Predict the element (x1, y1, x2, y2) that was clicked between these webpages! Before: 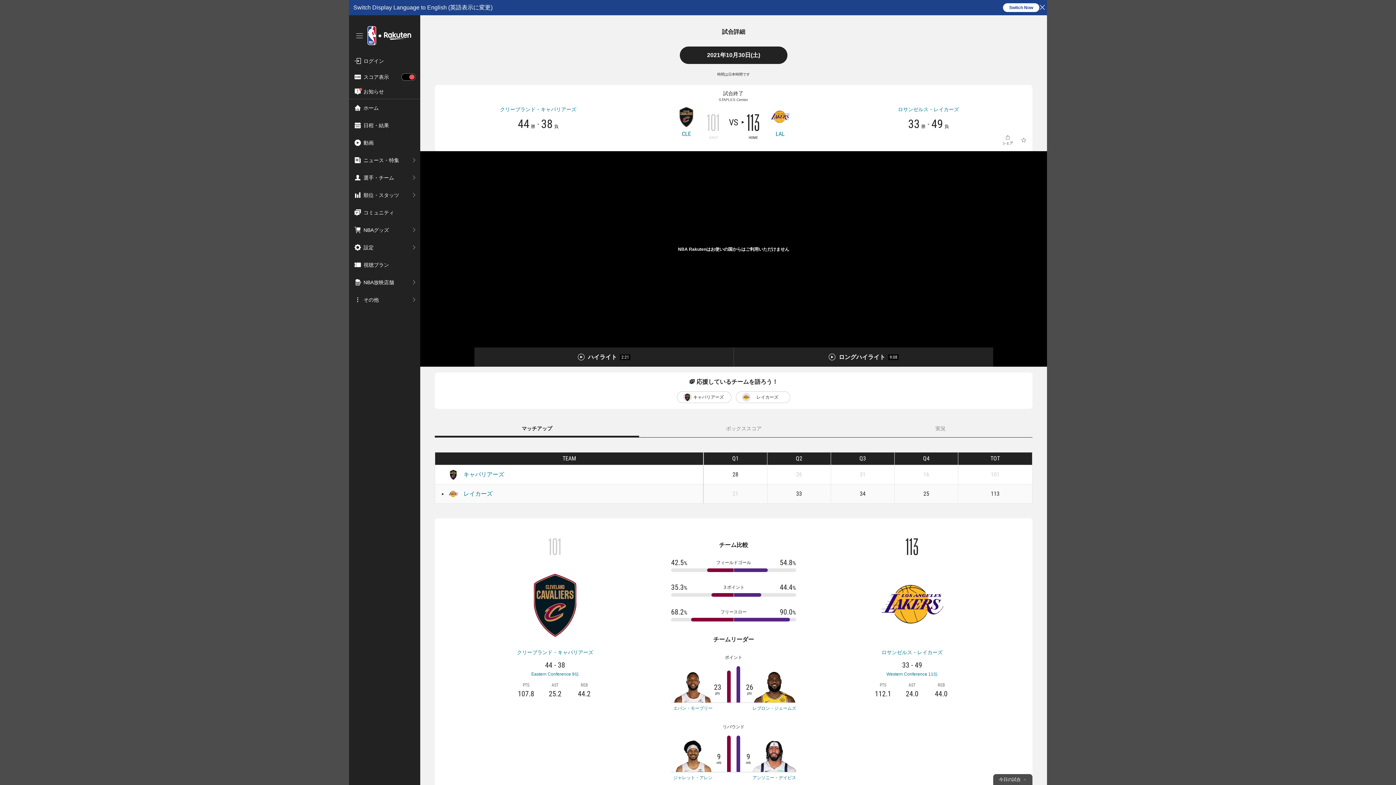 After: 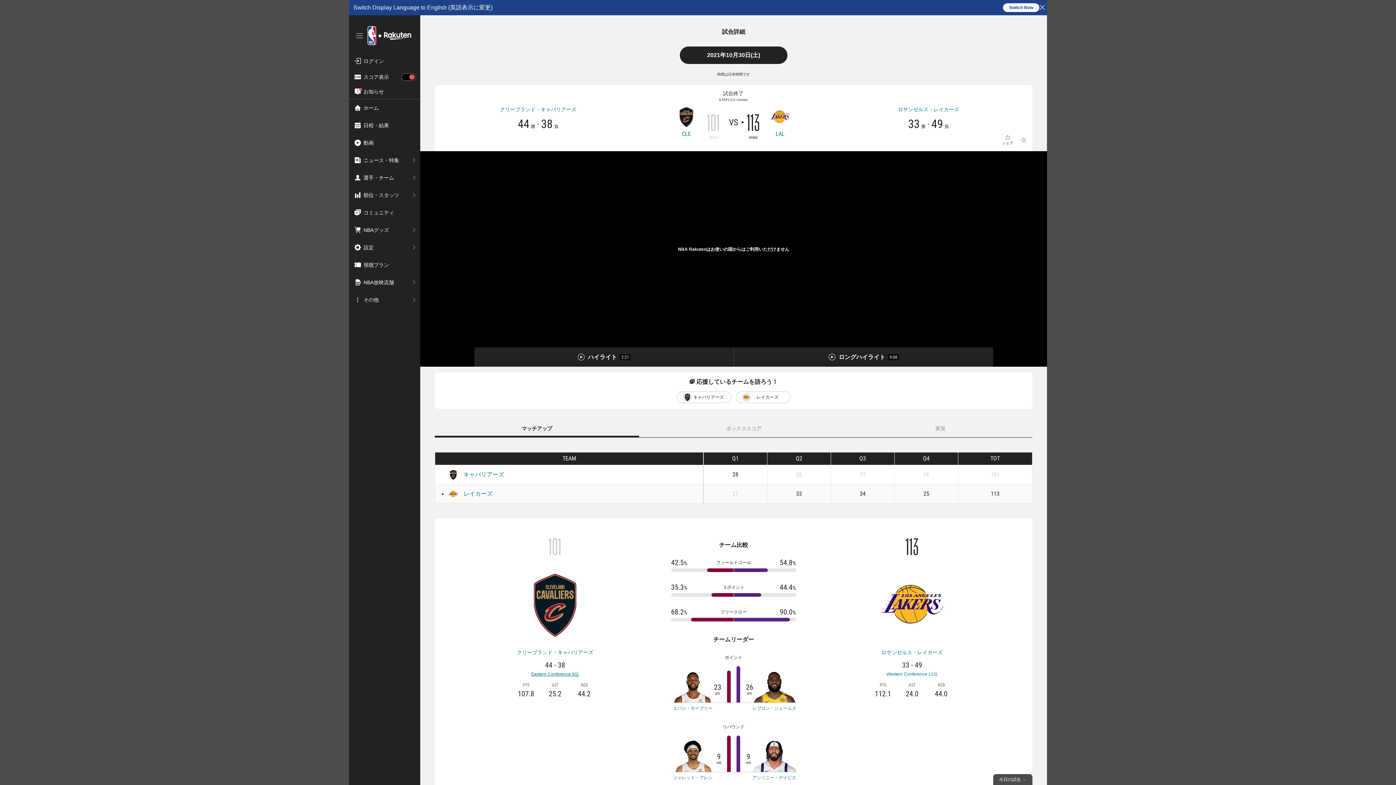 Action: bbox: (511, 672, 598, 677) label: Eastern Conference 9位